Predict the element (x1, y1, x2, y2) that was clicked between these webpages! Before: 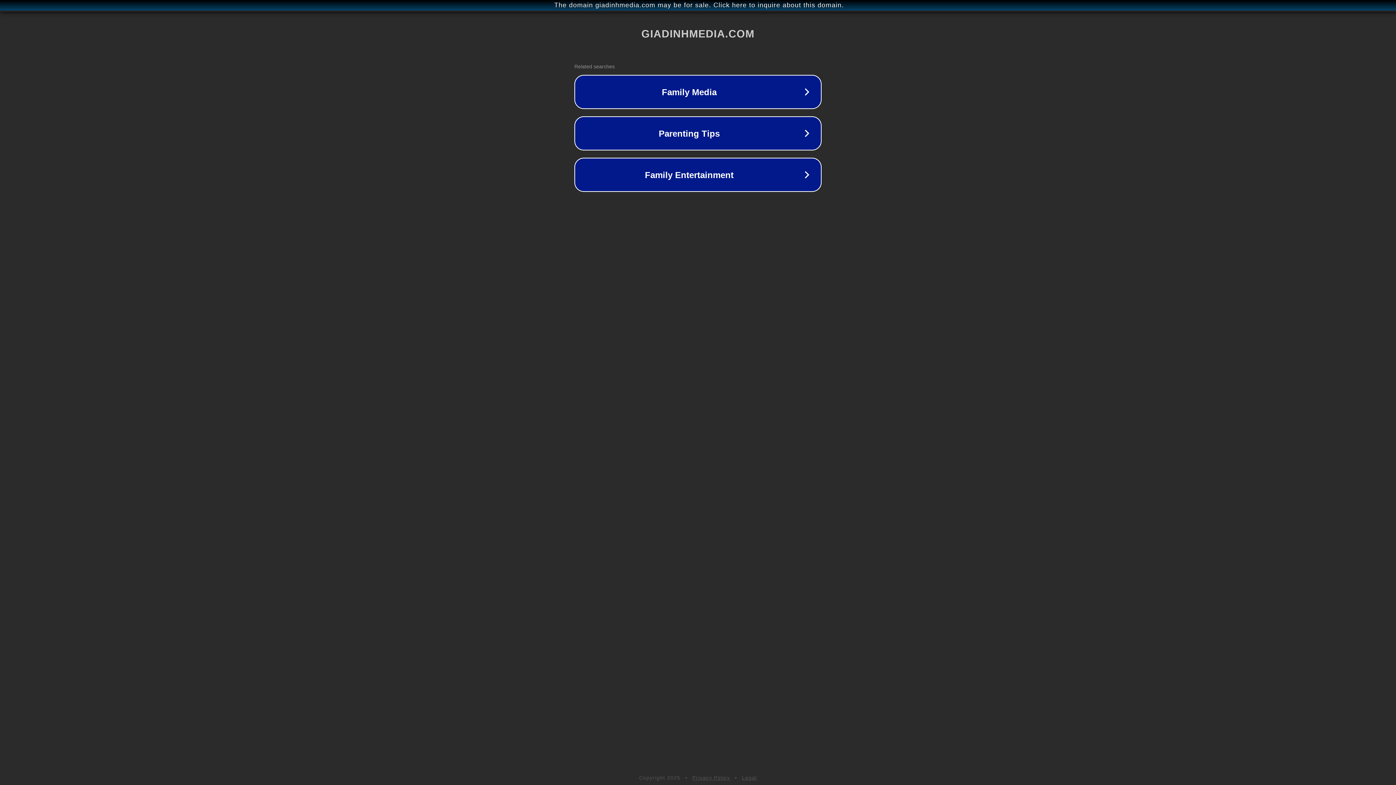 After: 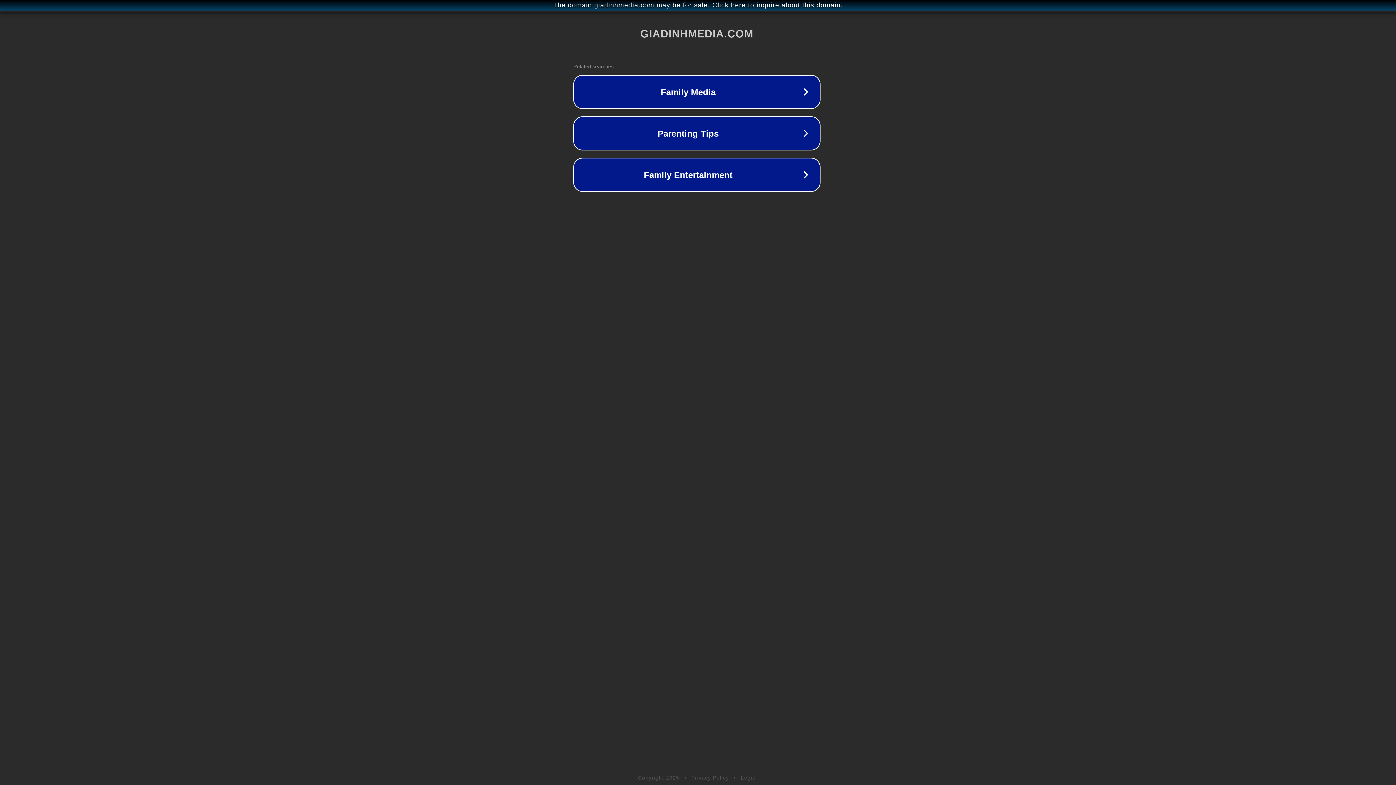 Action: label: The domain giadinhmedia.com may be for sale. Click here to inquire about this domain. bbox: (1, 1, 1397, 9)